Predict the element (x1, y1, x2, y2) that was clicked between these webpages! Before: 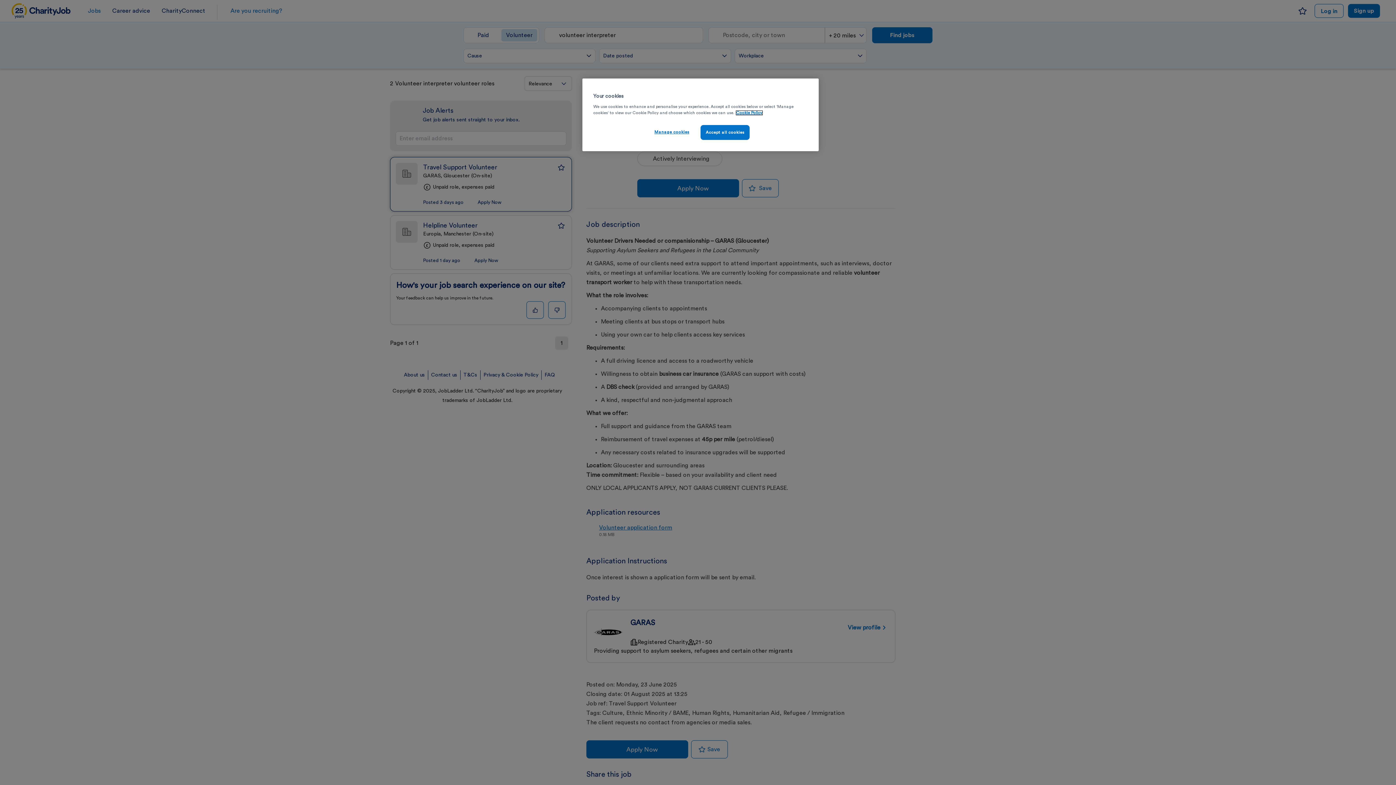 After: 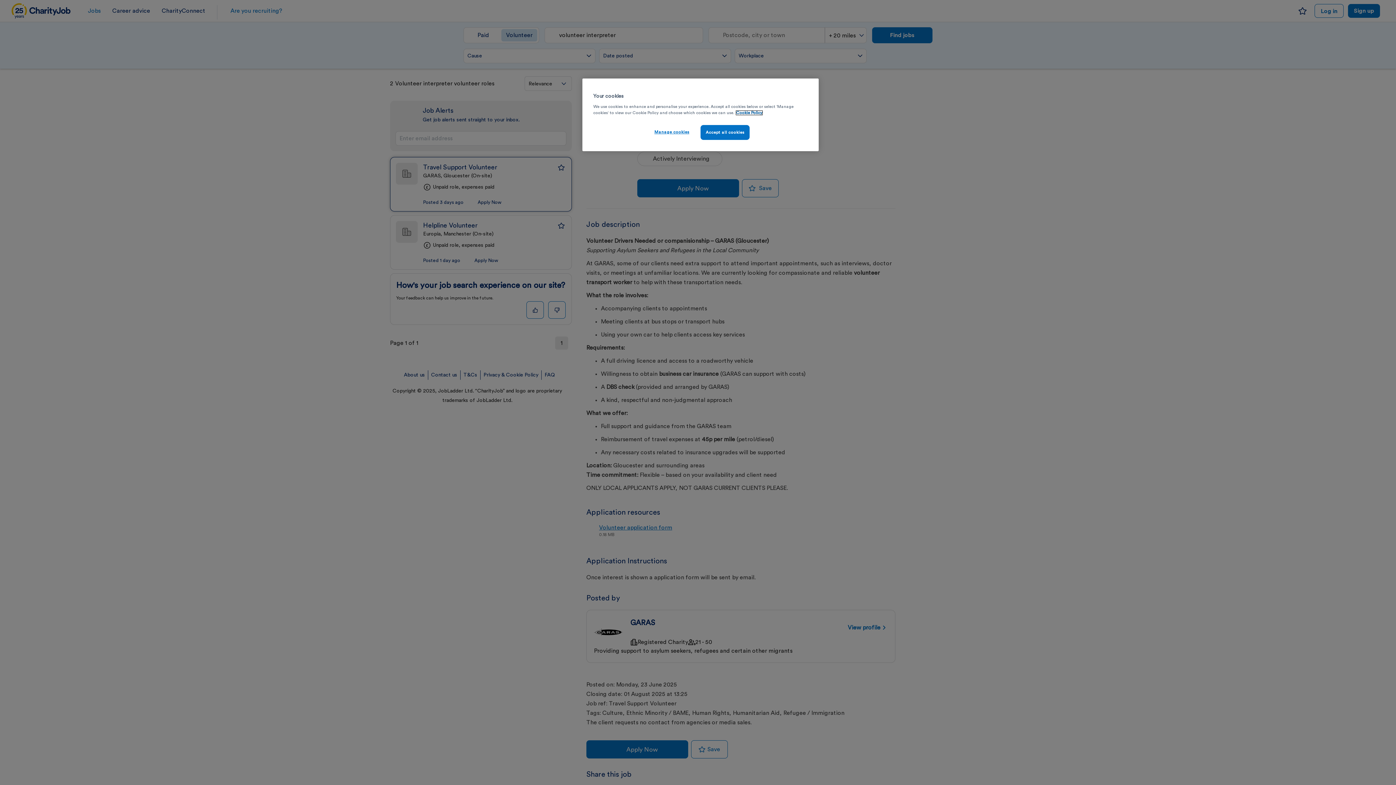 Action: bbox: (736, 110, 762, 114) label: More information about out Cookie Policy, opens in a new tab